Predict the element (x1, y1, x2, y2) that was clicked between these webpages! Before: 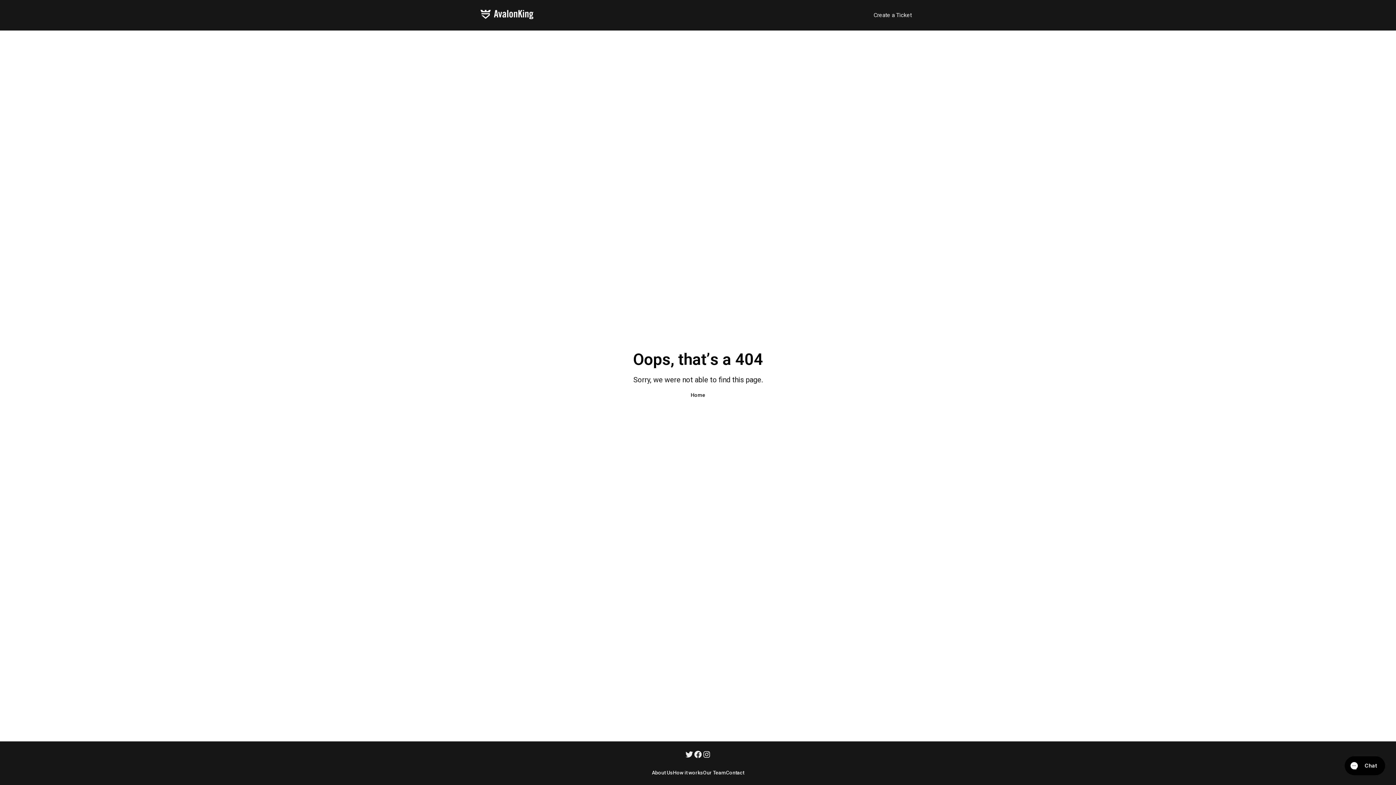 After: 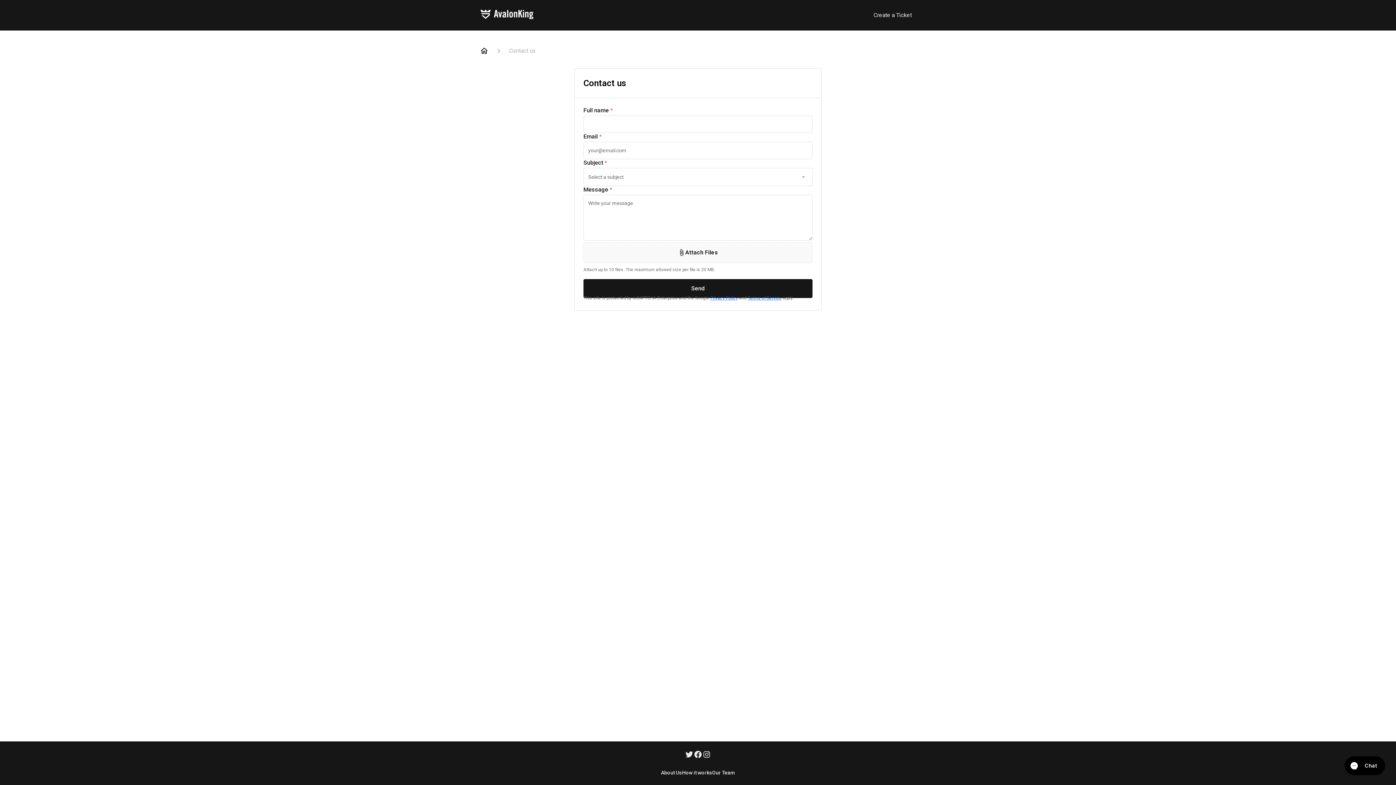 Action: label: Contact bbox: (726, 769, 744, 776)